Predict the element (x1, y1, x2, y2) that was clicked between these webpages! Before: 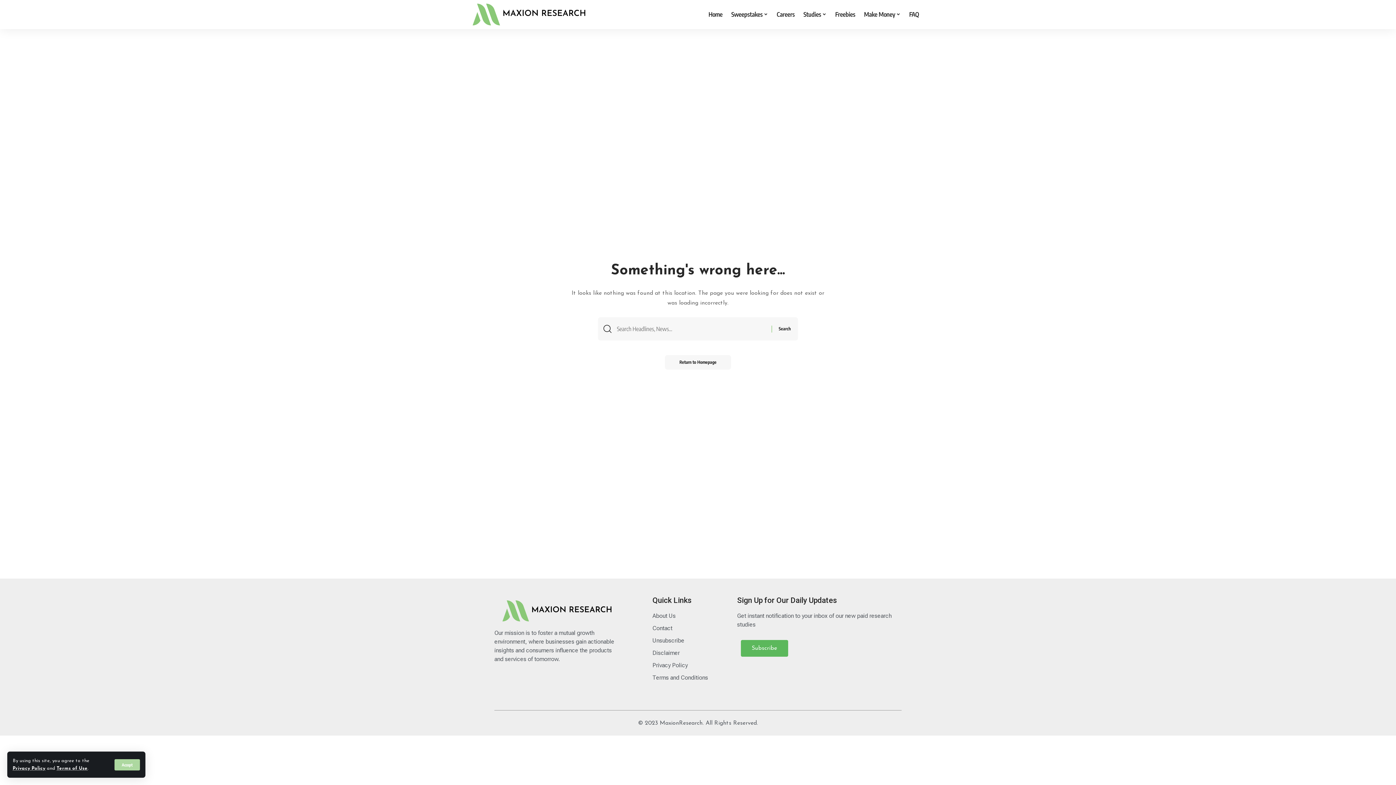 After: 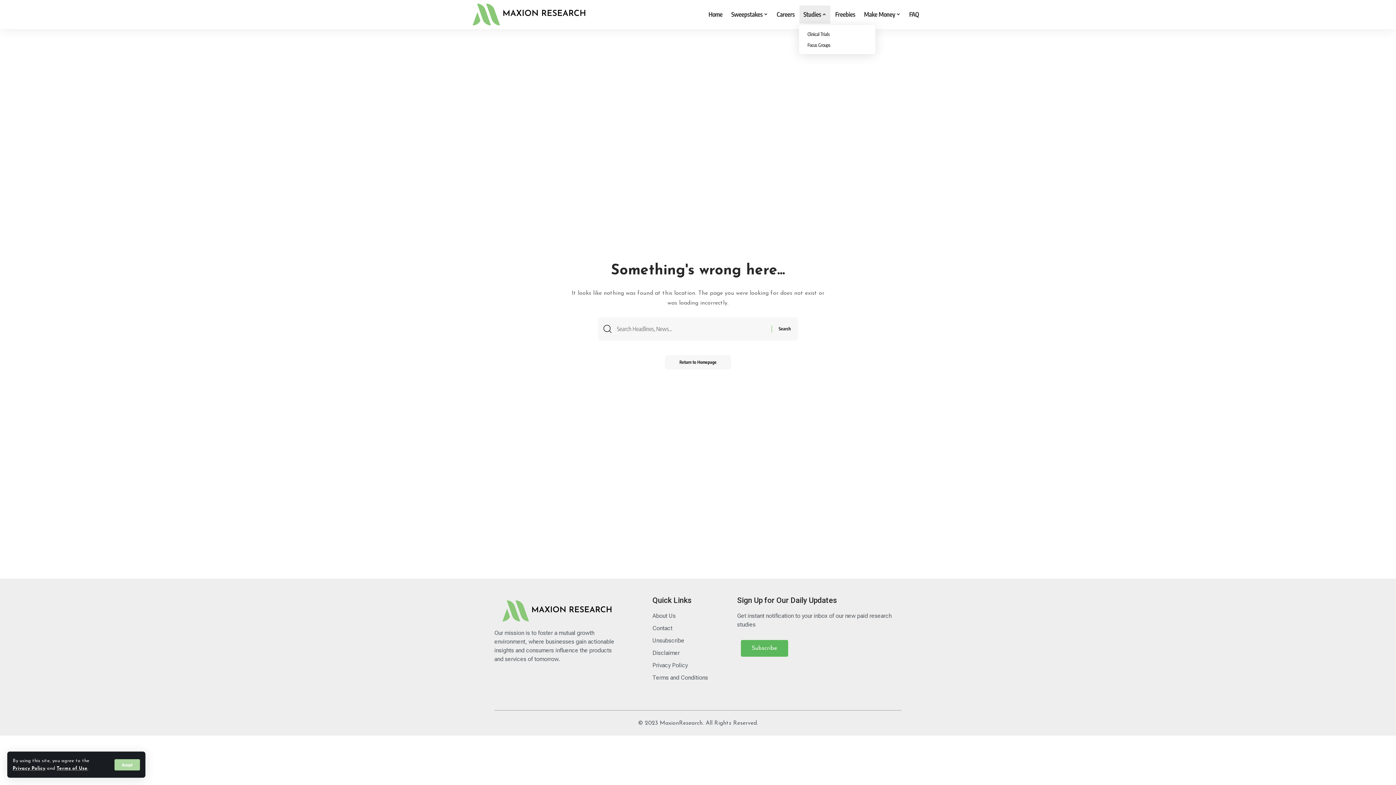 Action: label: Studies bbox: (799, 3, 831, 25)